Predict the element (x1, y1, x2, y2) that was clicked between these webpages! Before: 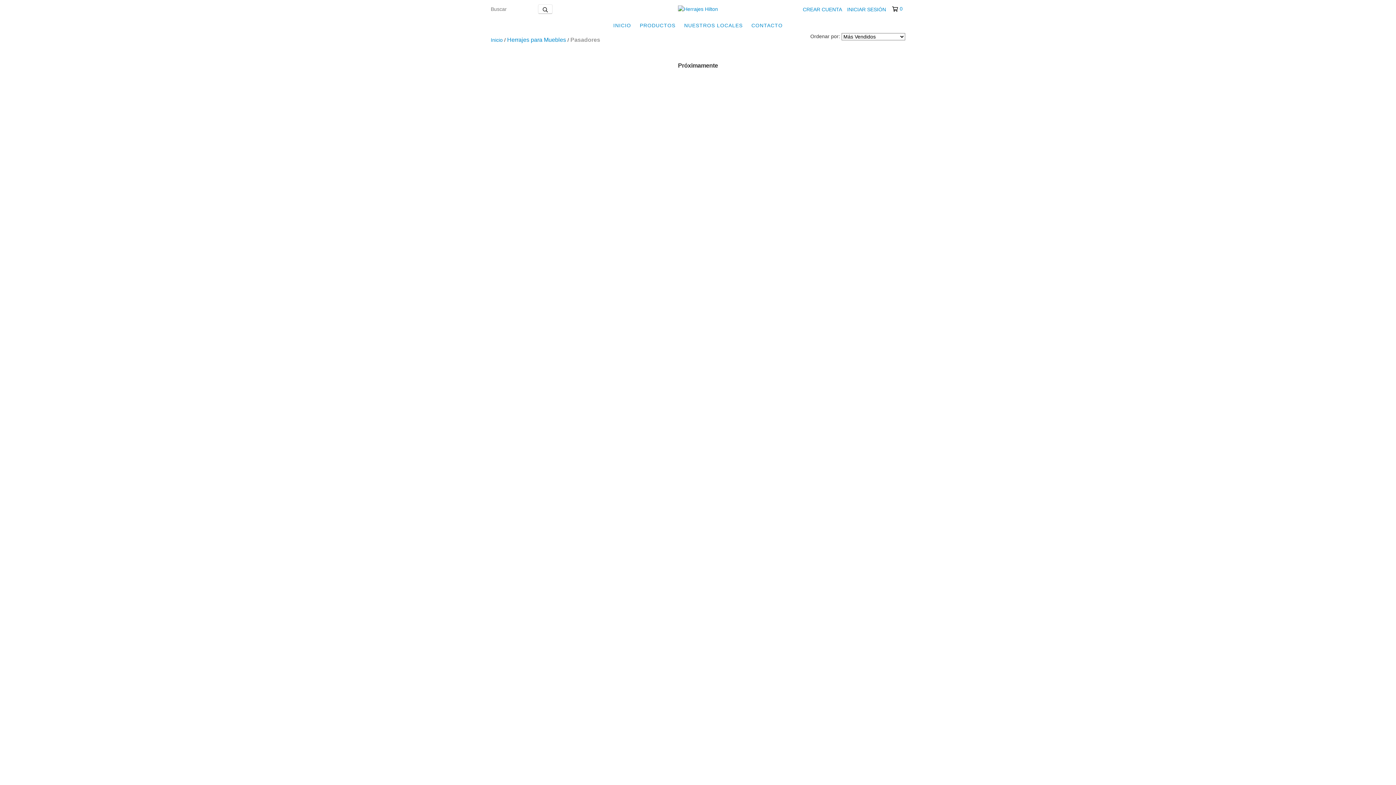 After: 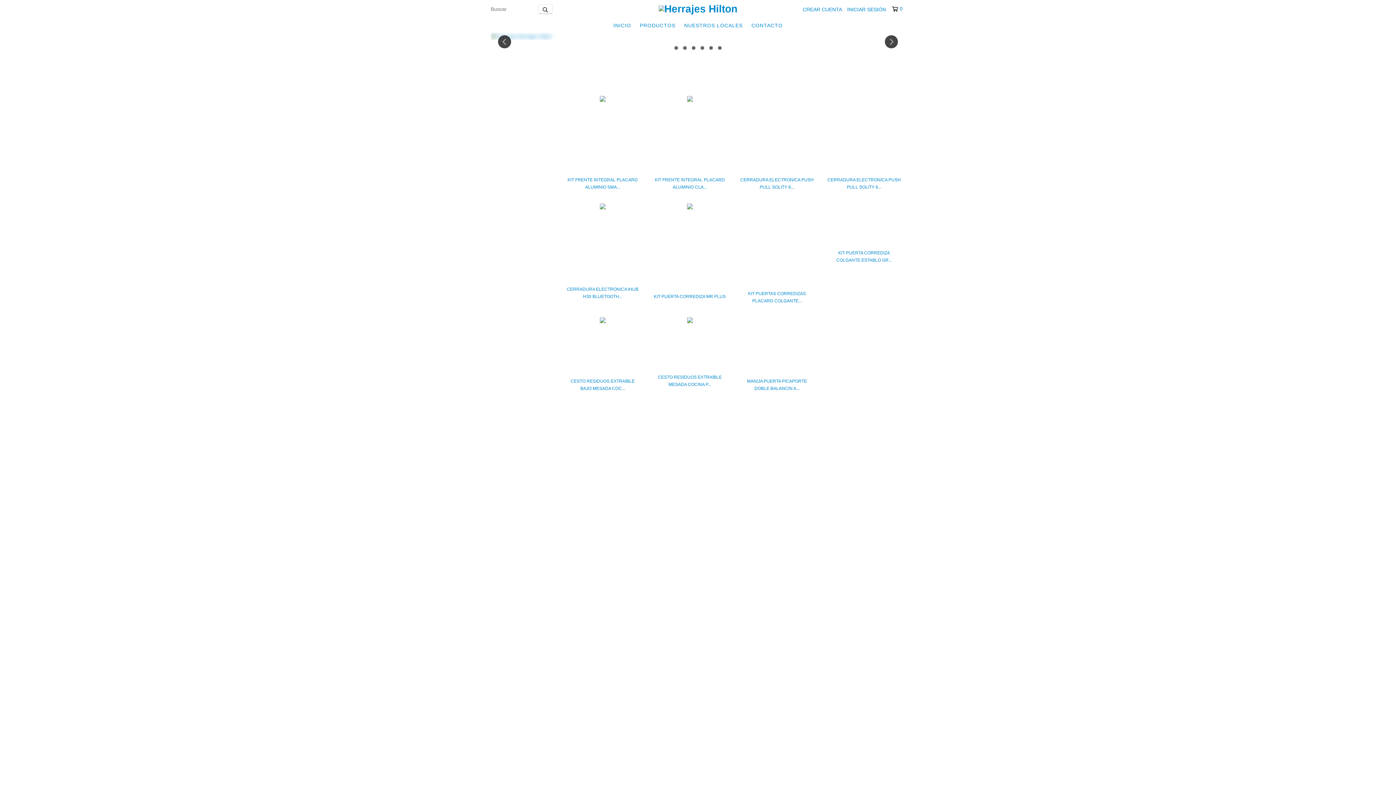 Action: label: Inicio bbox: (490, 37, 502, 42)